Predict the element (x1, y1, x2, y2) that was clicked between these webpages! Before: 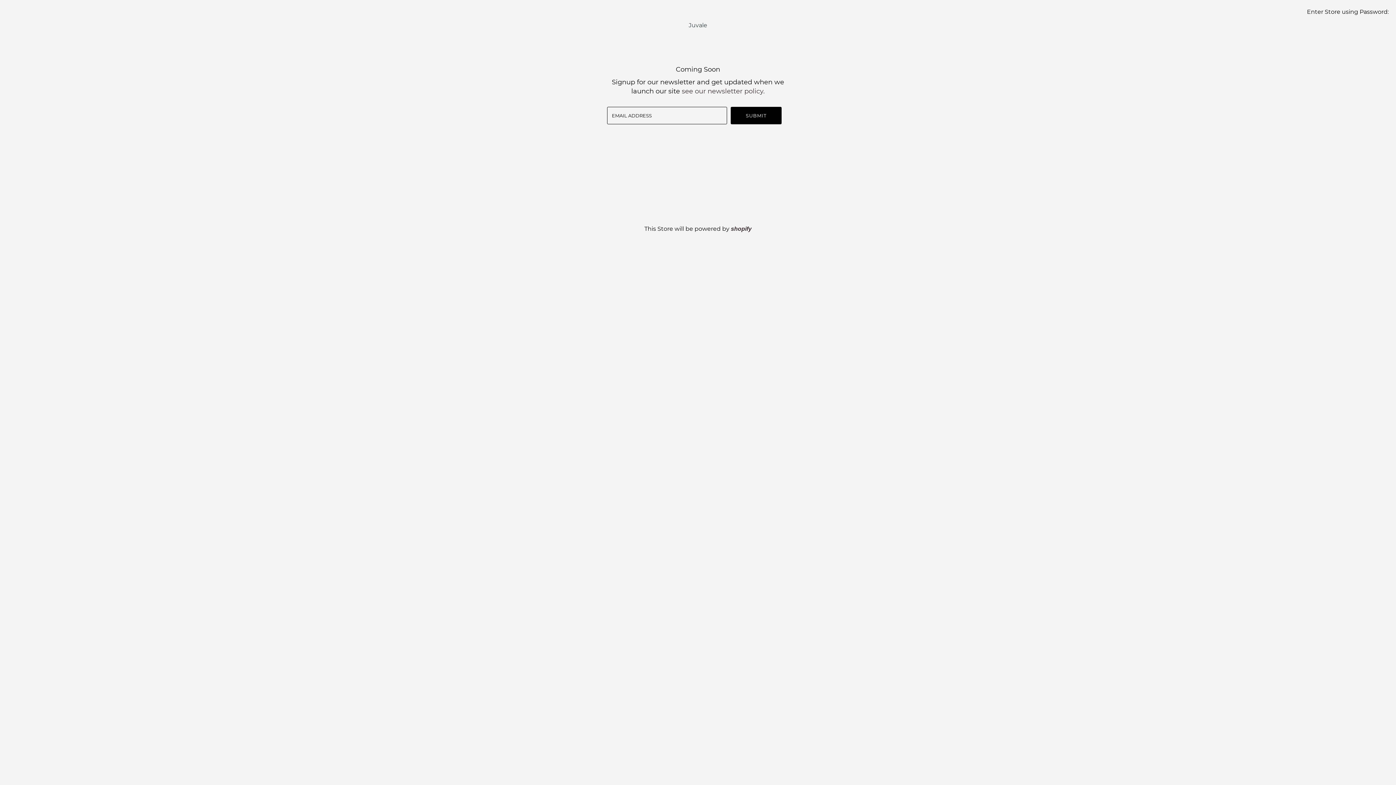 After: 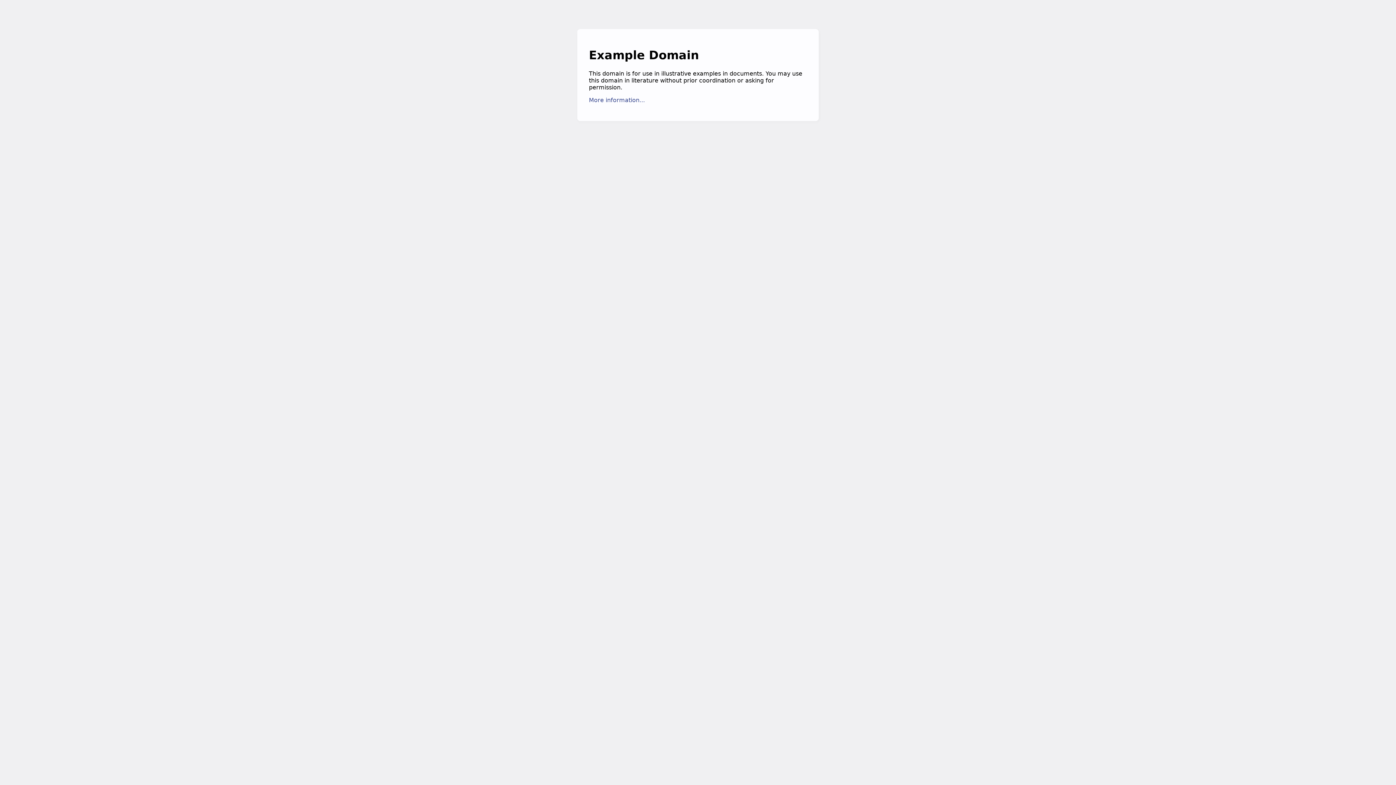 Action: bbox: (682, 87, 764, 95) label: see our newsletter policy.